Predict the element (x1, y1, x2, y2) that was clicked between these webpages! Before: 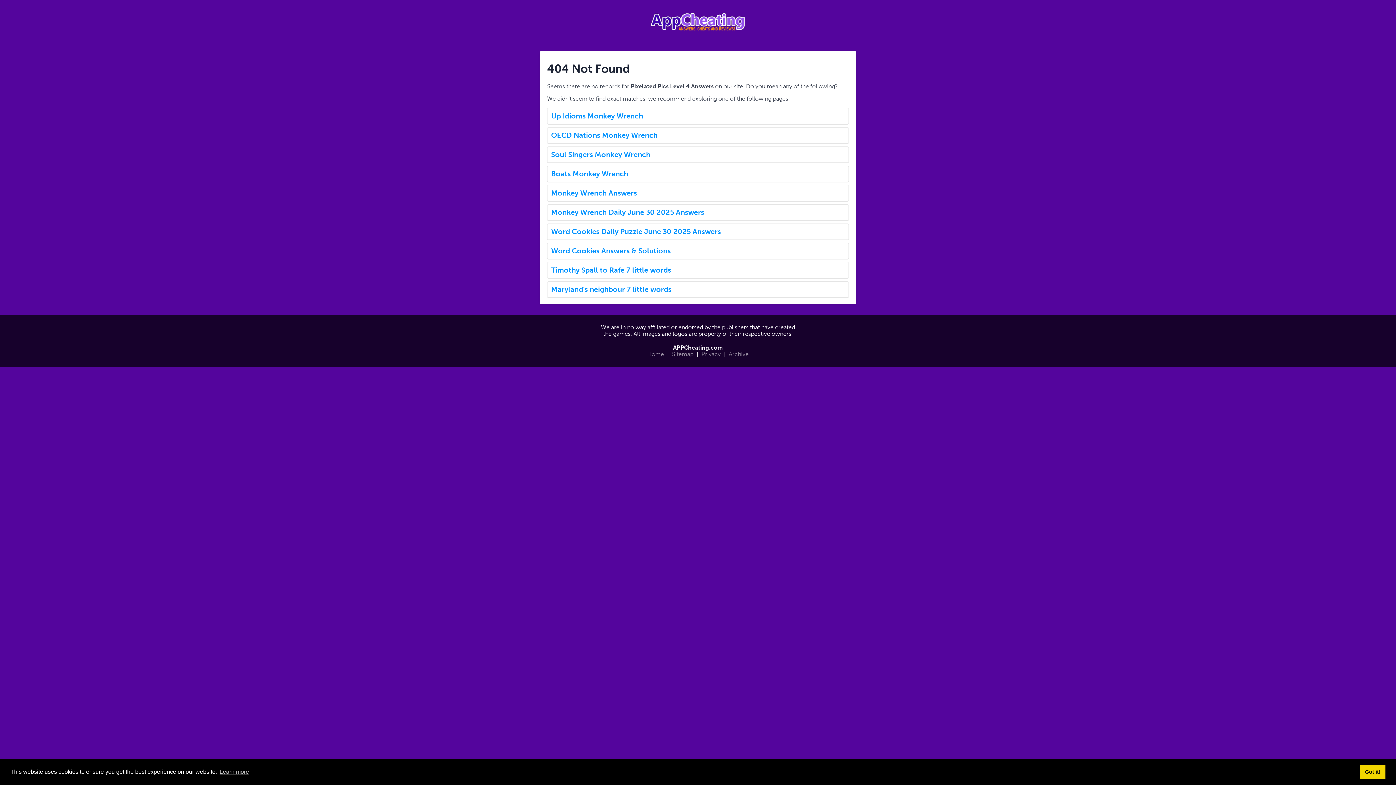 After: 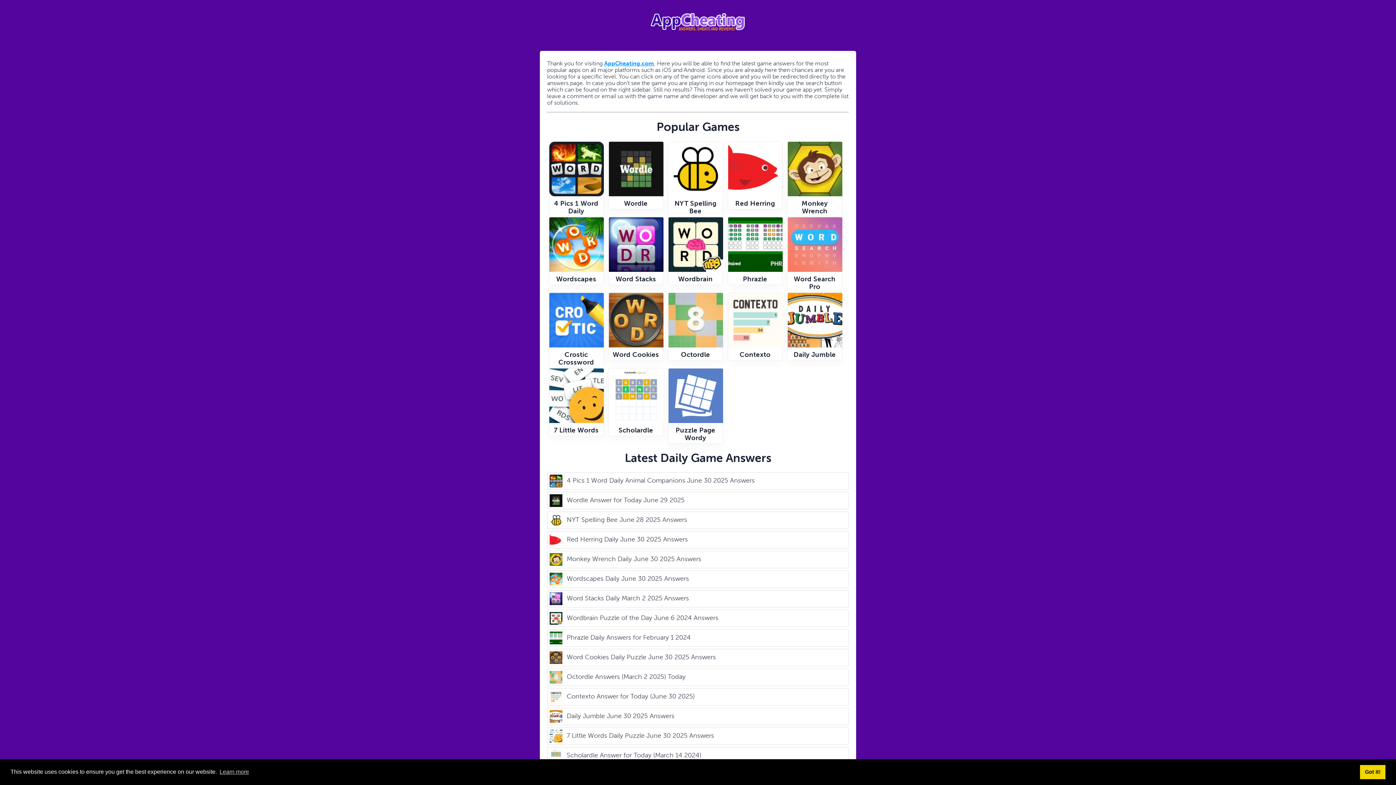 Action: label: APPCheating.com bbox: (673, 344, 723, 351)